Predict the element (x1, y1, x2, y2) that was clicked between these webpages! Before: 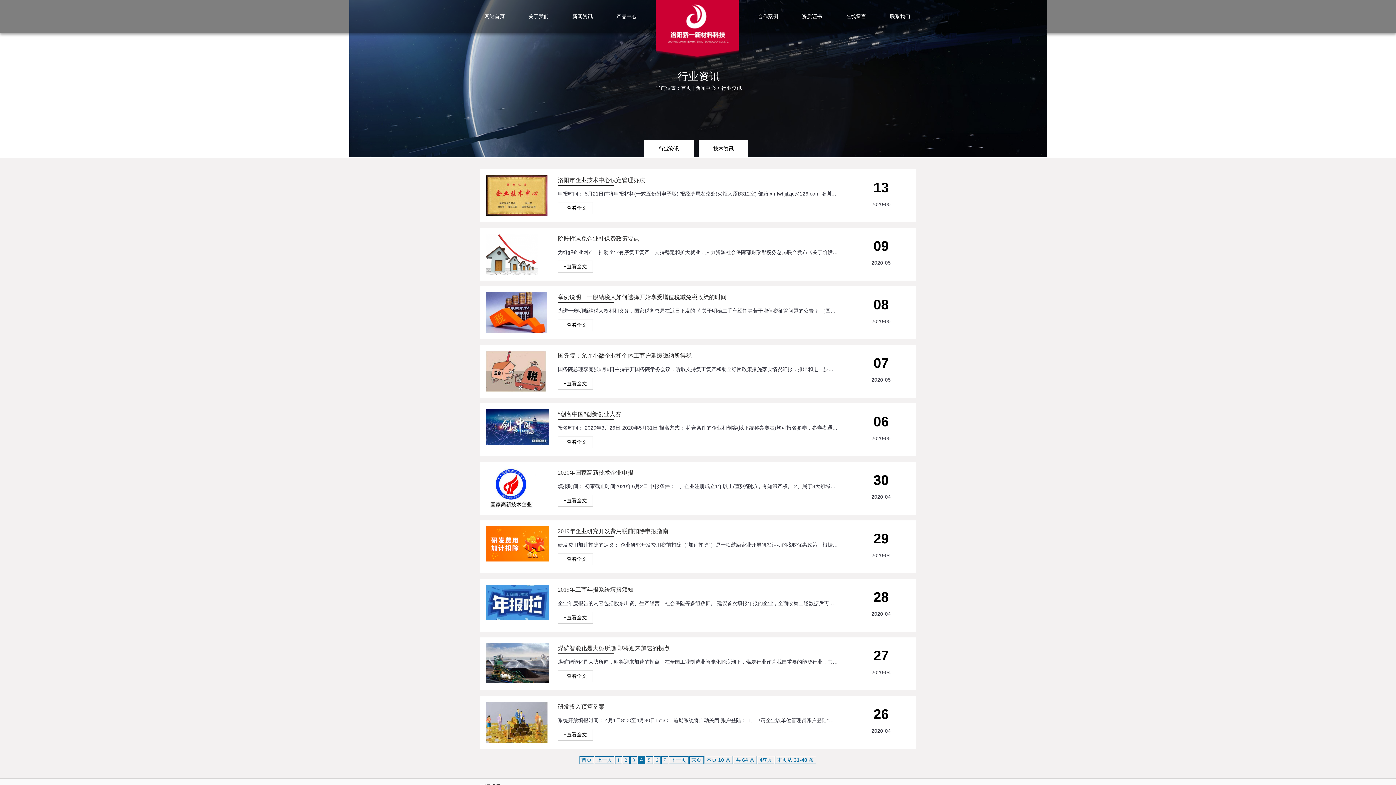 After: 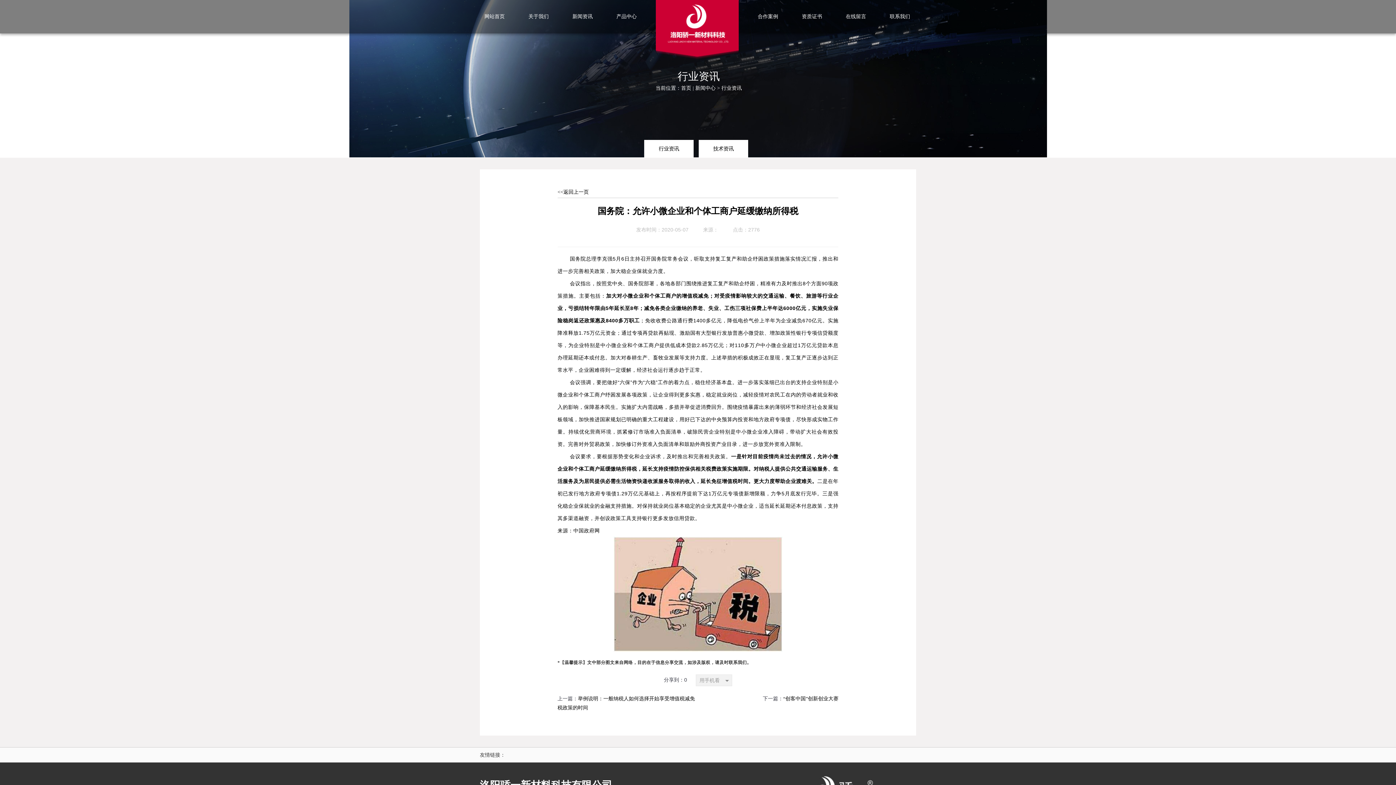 Action: bbox: (558, 350, 838, 361) label: 国务院：允许小微企业和个体工商户延缓缴纳所得税